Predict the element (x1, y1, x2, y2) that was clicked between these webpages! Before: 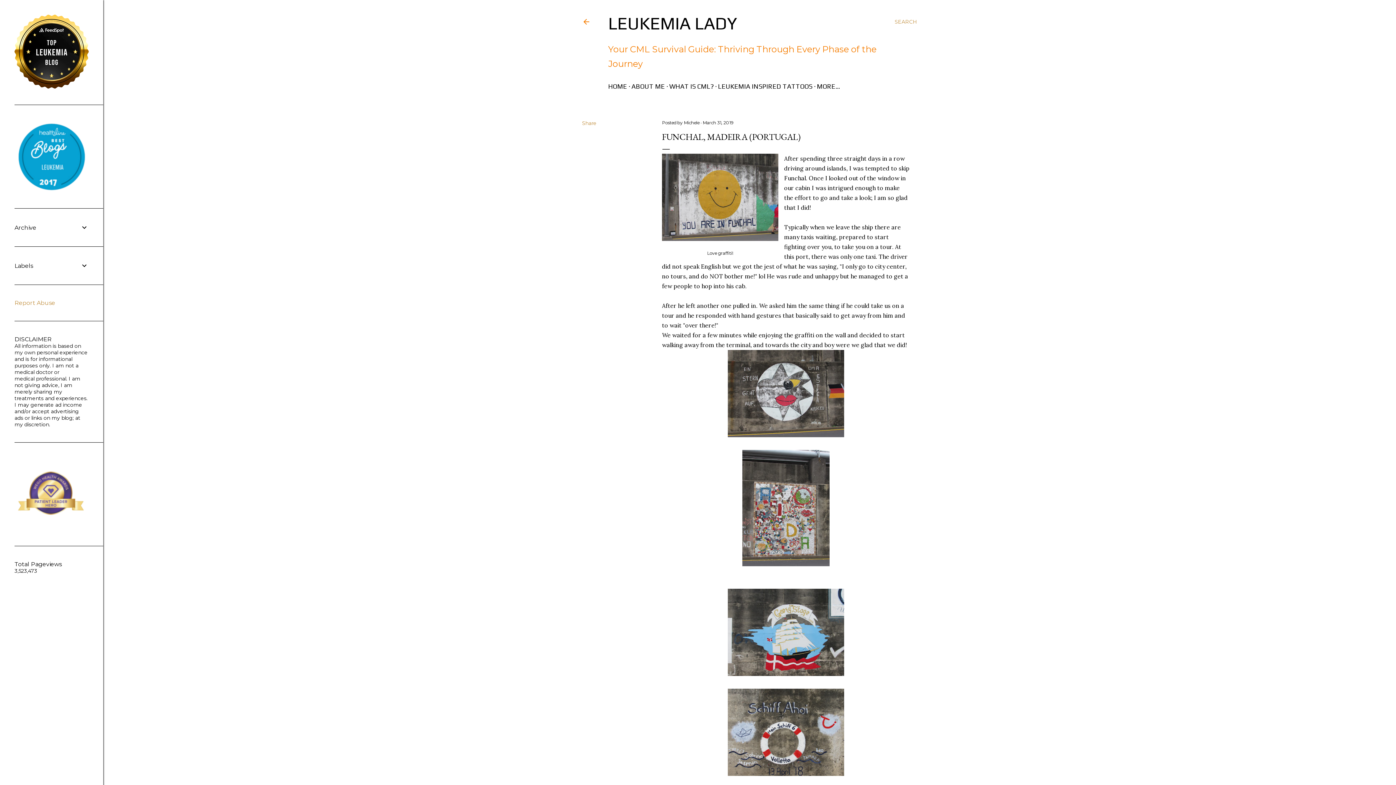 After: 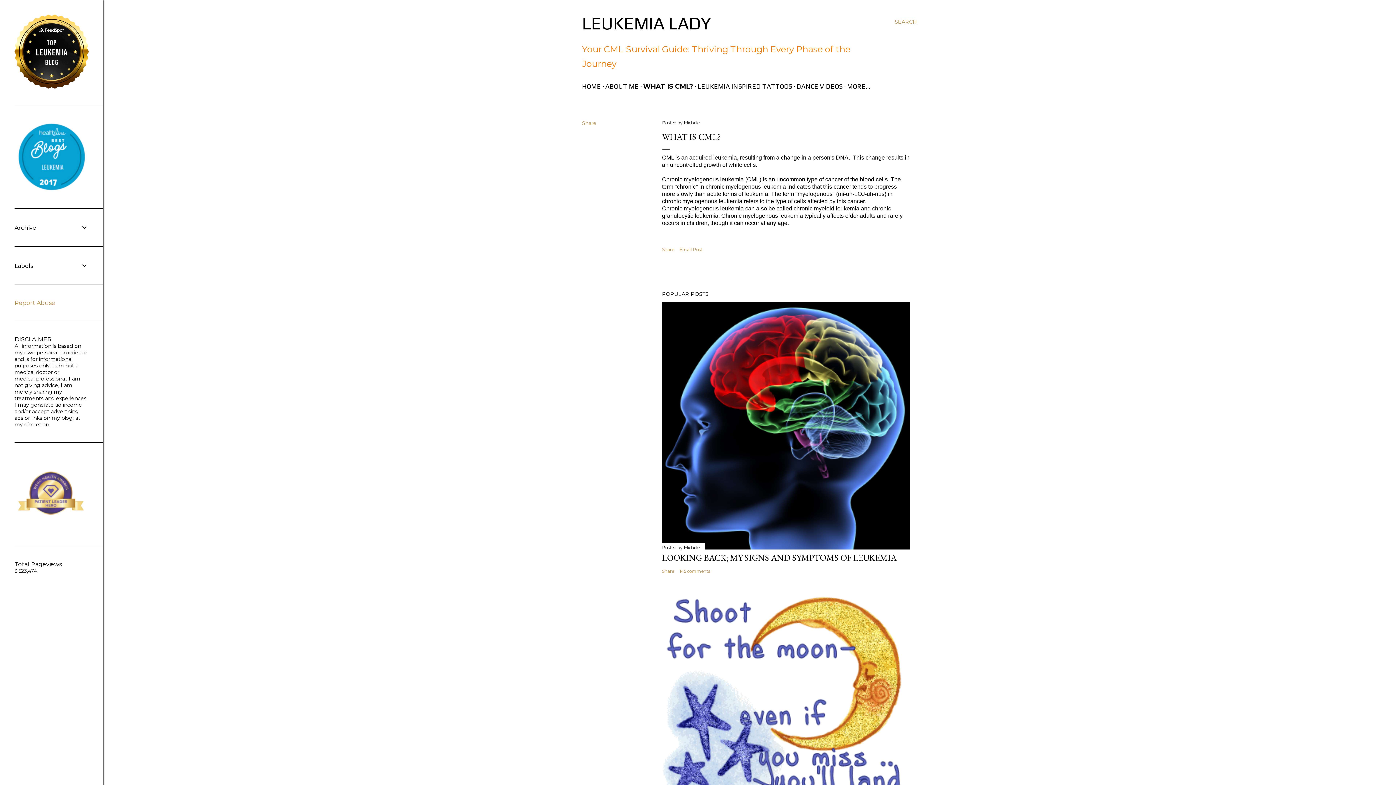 Action: bbox: (669, 82, 713, 90) label: WHAT IS CML?